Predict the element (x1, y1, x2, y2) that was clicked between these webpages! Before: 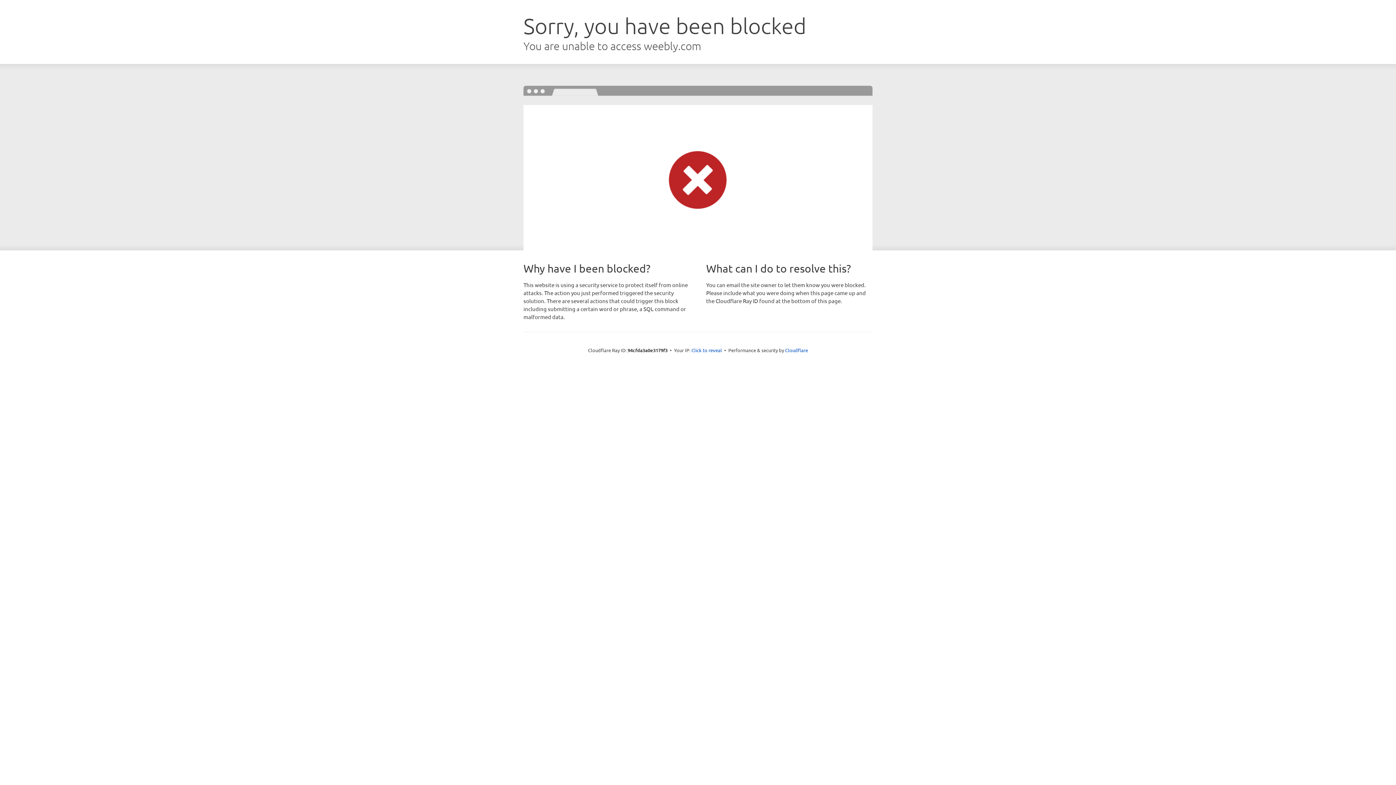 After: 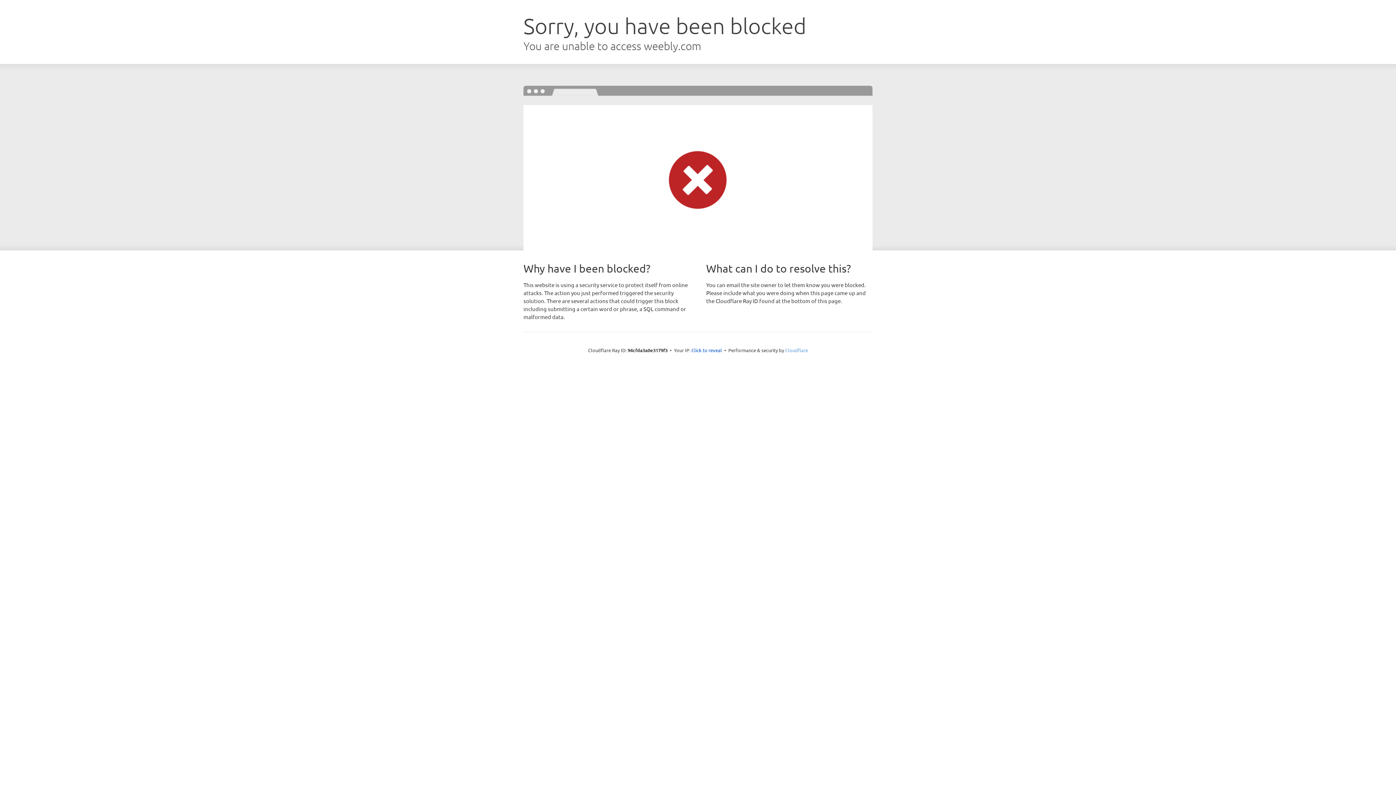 Action: label: Cloudflare bbox: (785, 347, 808, 353)